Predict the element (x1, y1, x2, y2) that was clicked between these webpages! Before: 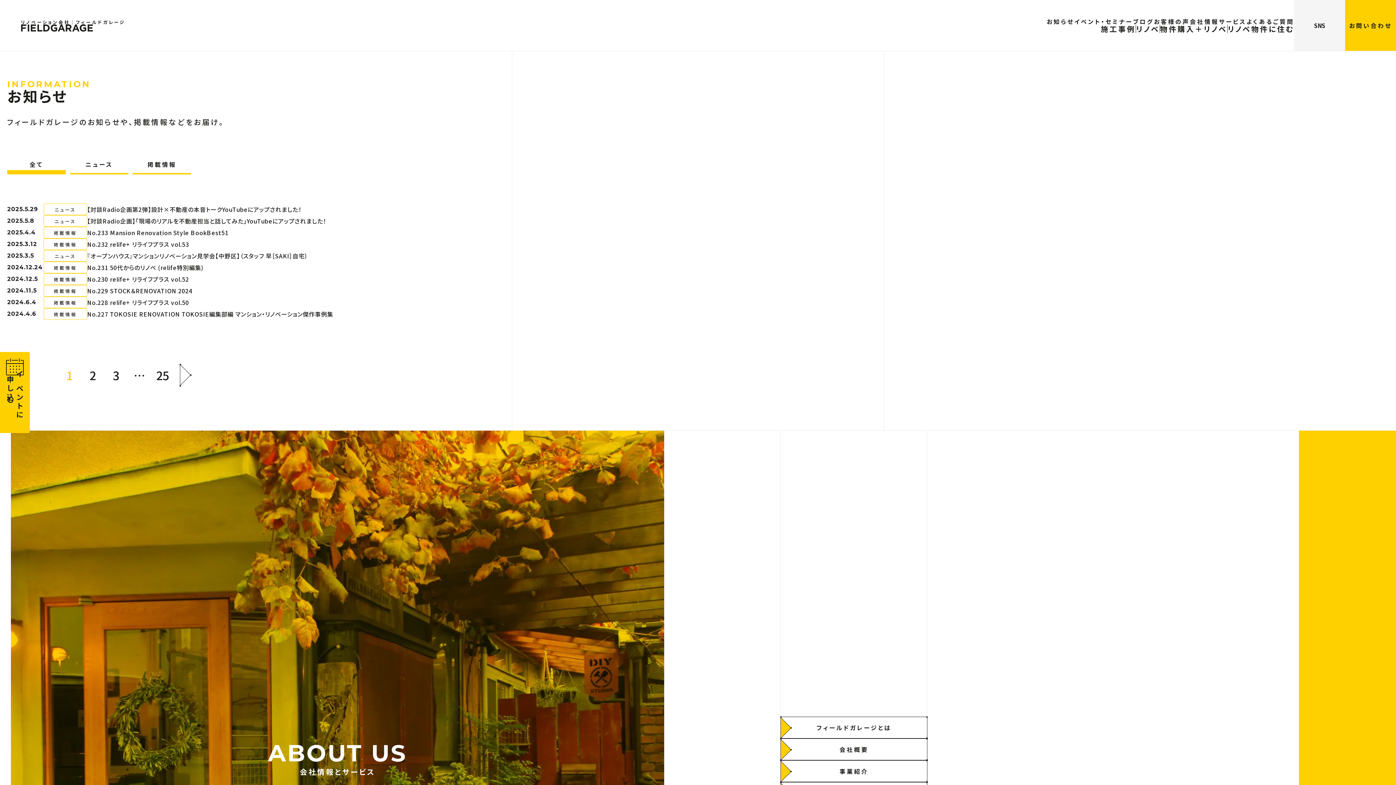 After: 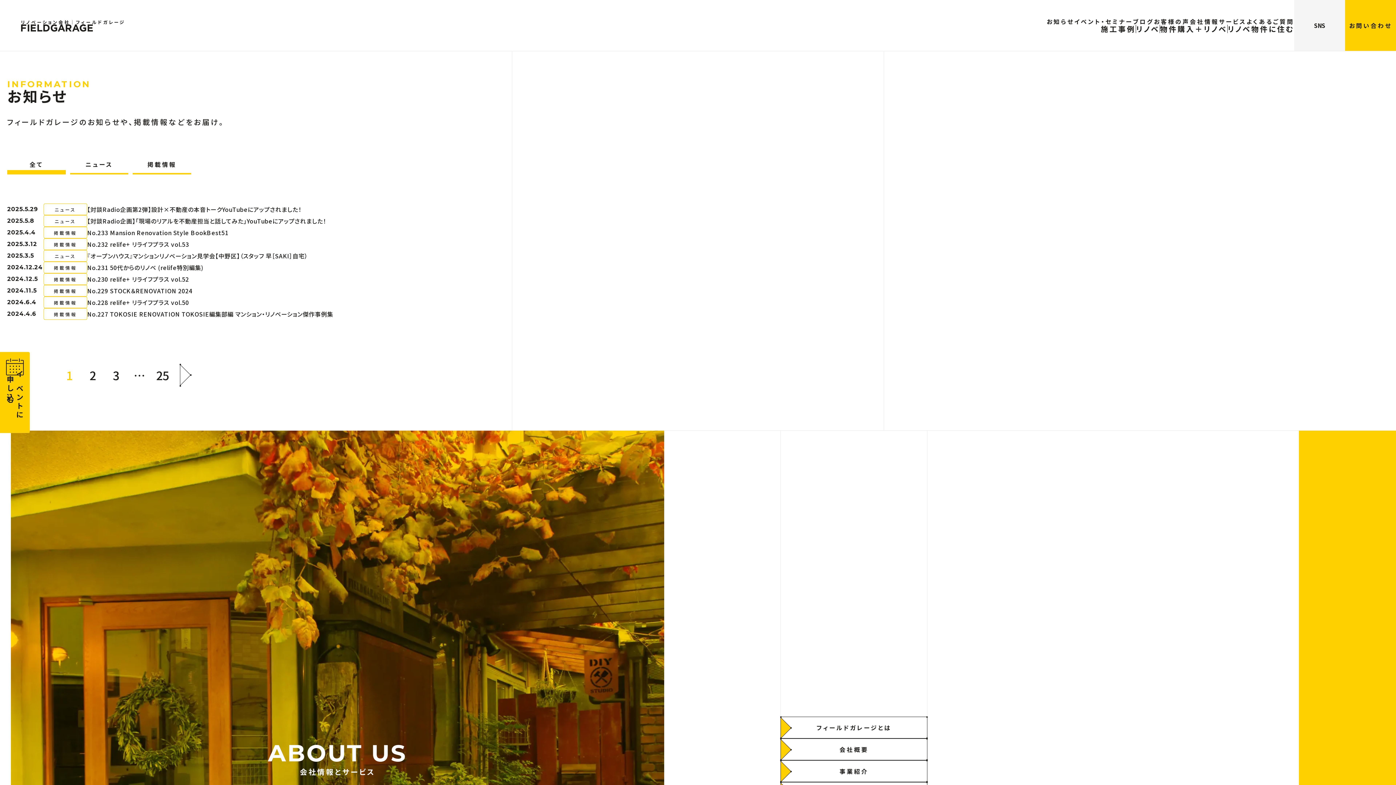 Action: bbox: (1046, 18, 1074, 24) label: お知らせ